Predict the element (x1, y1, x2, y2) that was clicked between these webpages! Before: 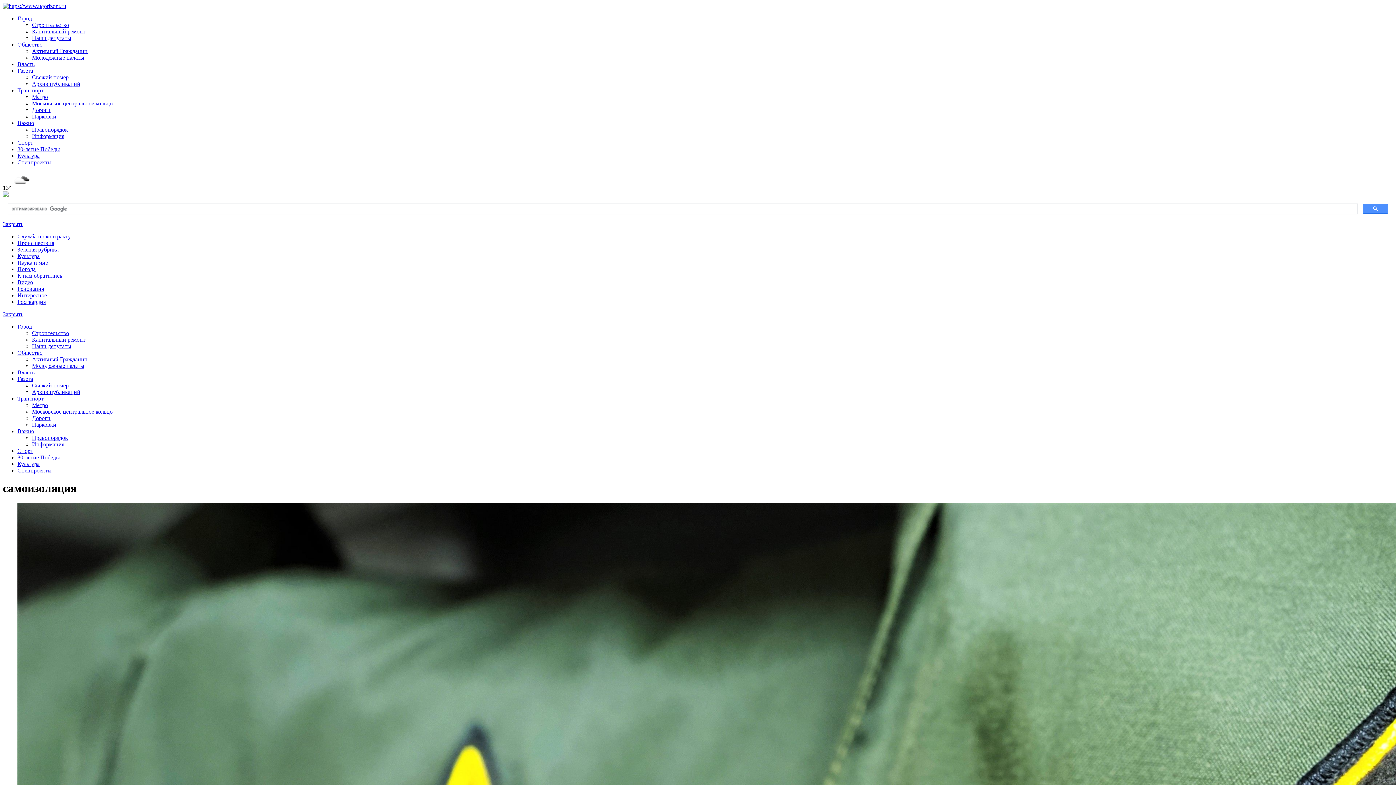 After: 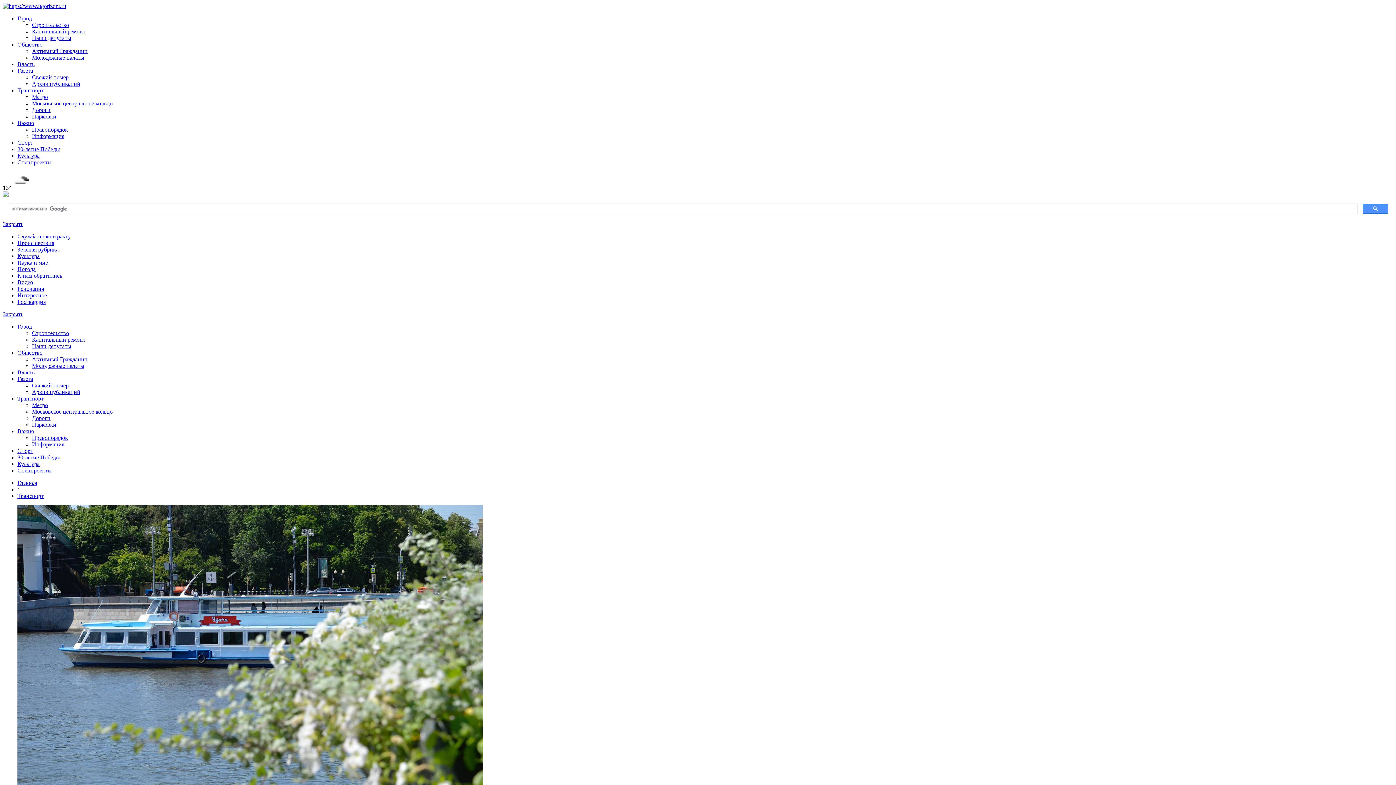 Action: label: Транспорт bbox: (17, 87, 43, 93)